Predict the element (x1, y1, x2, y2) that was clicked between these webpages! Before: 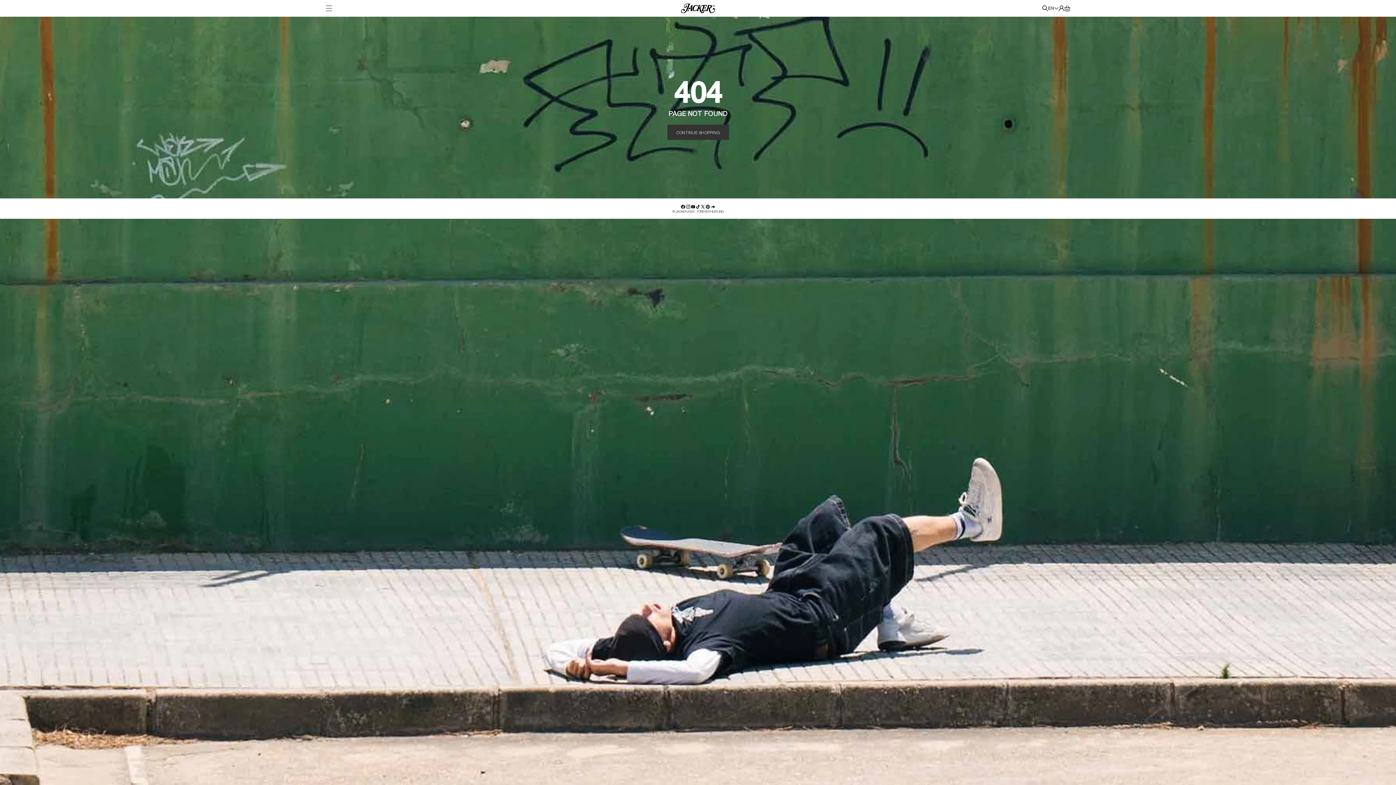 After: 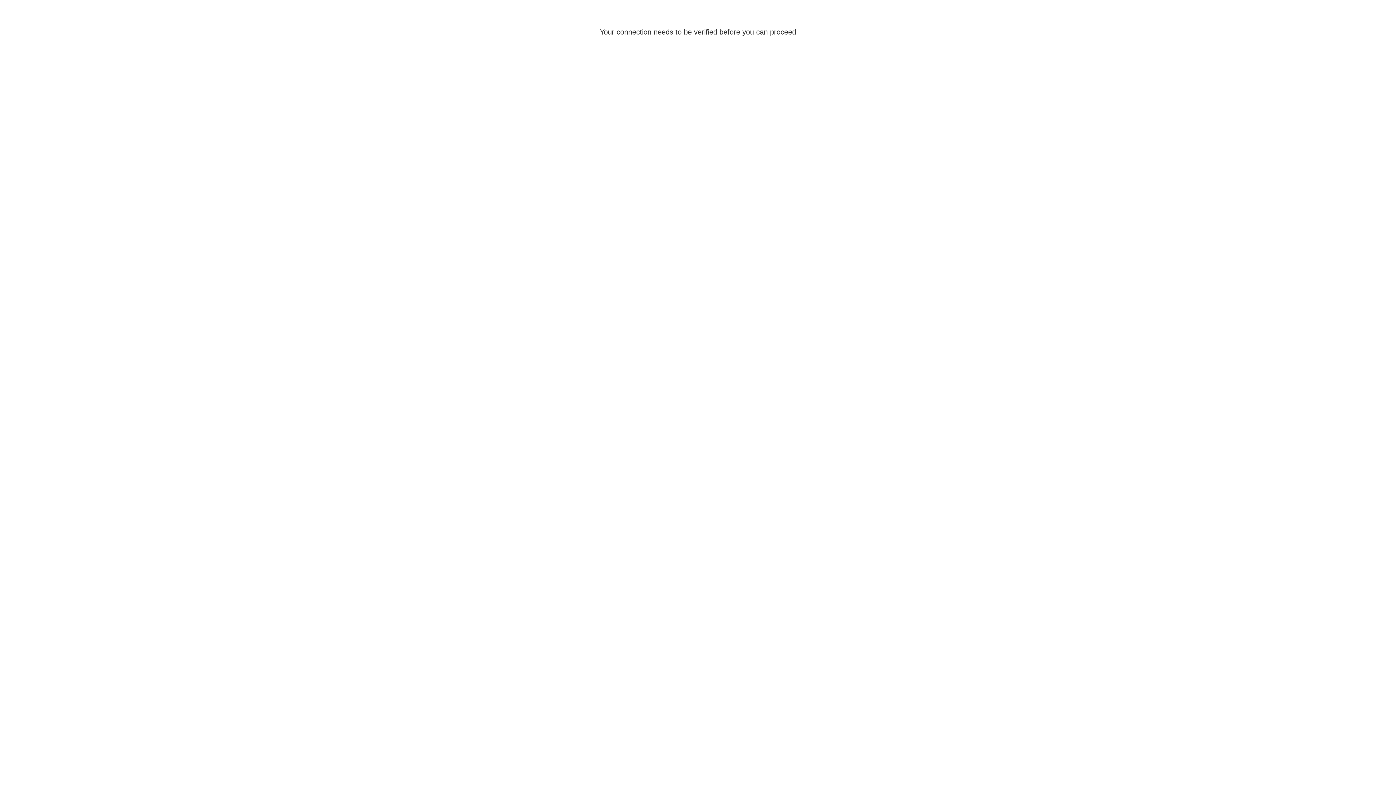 Action: bbox: (1058, 5, 1064, 11) label: Log in